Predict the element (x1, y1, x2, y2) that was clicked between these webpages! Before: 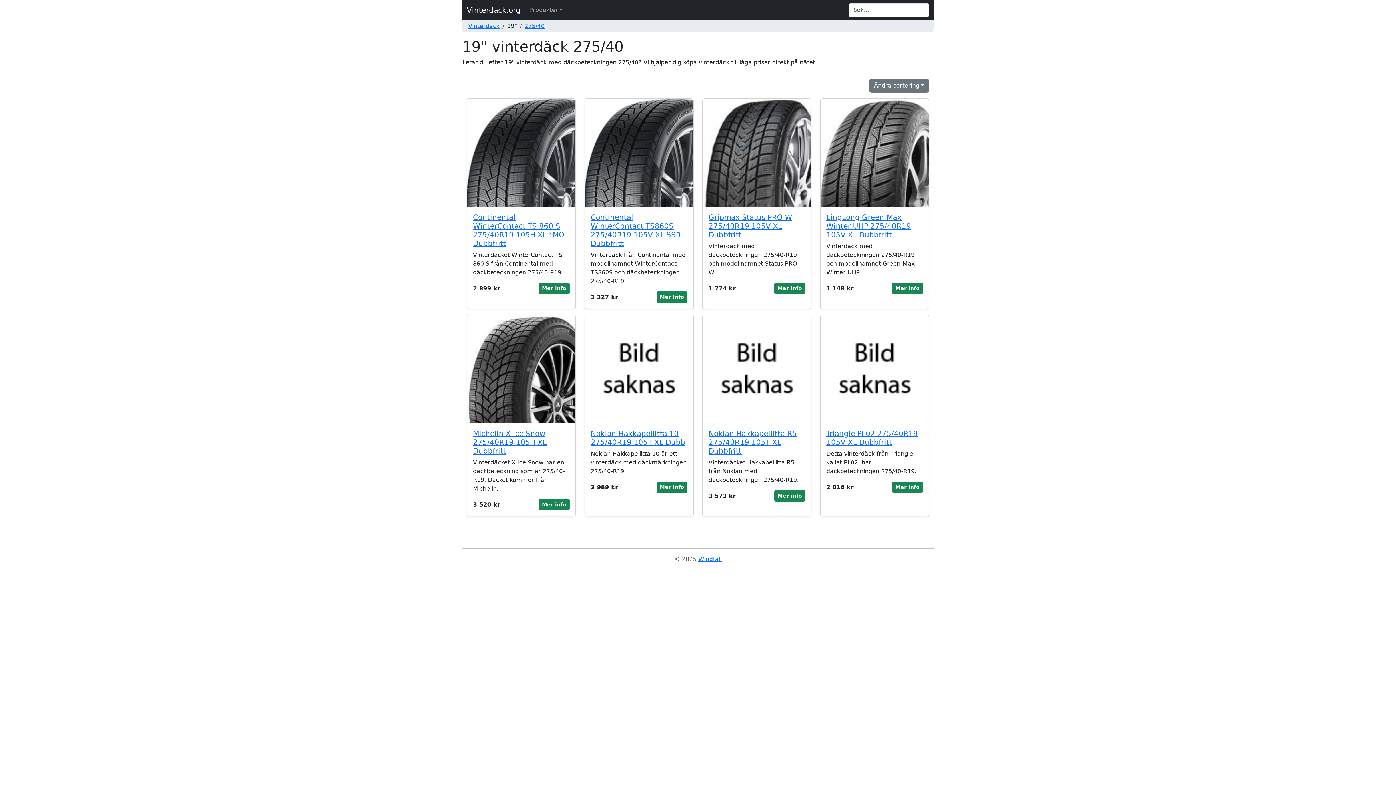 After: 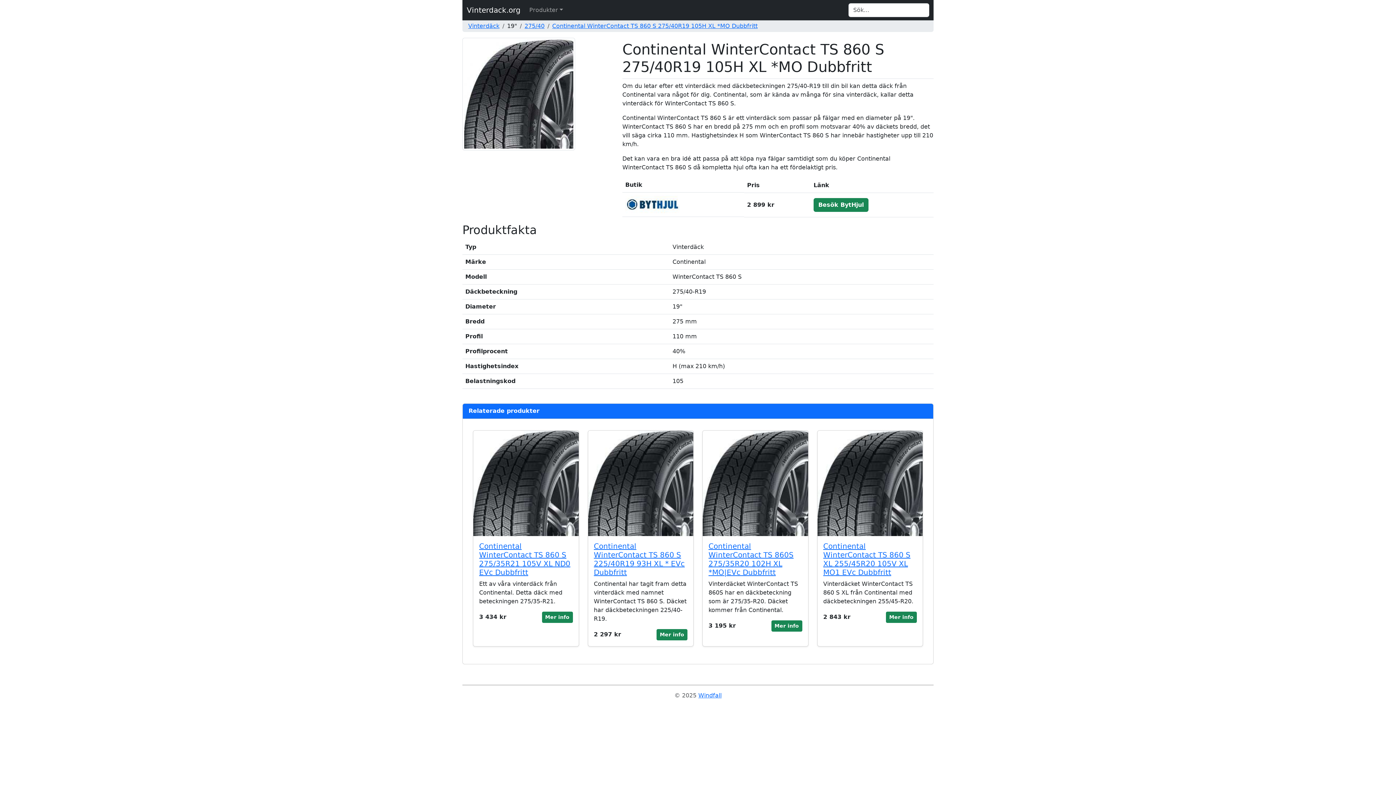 Action: label: Continental WinterContact TS 860 S 275/40R19 105H XL *MO Dubbfritt bbox: (473, 213, 569, 248)